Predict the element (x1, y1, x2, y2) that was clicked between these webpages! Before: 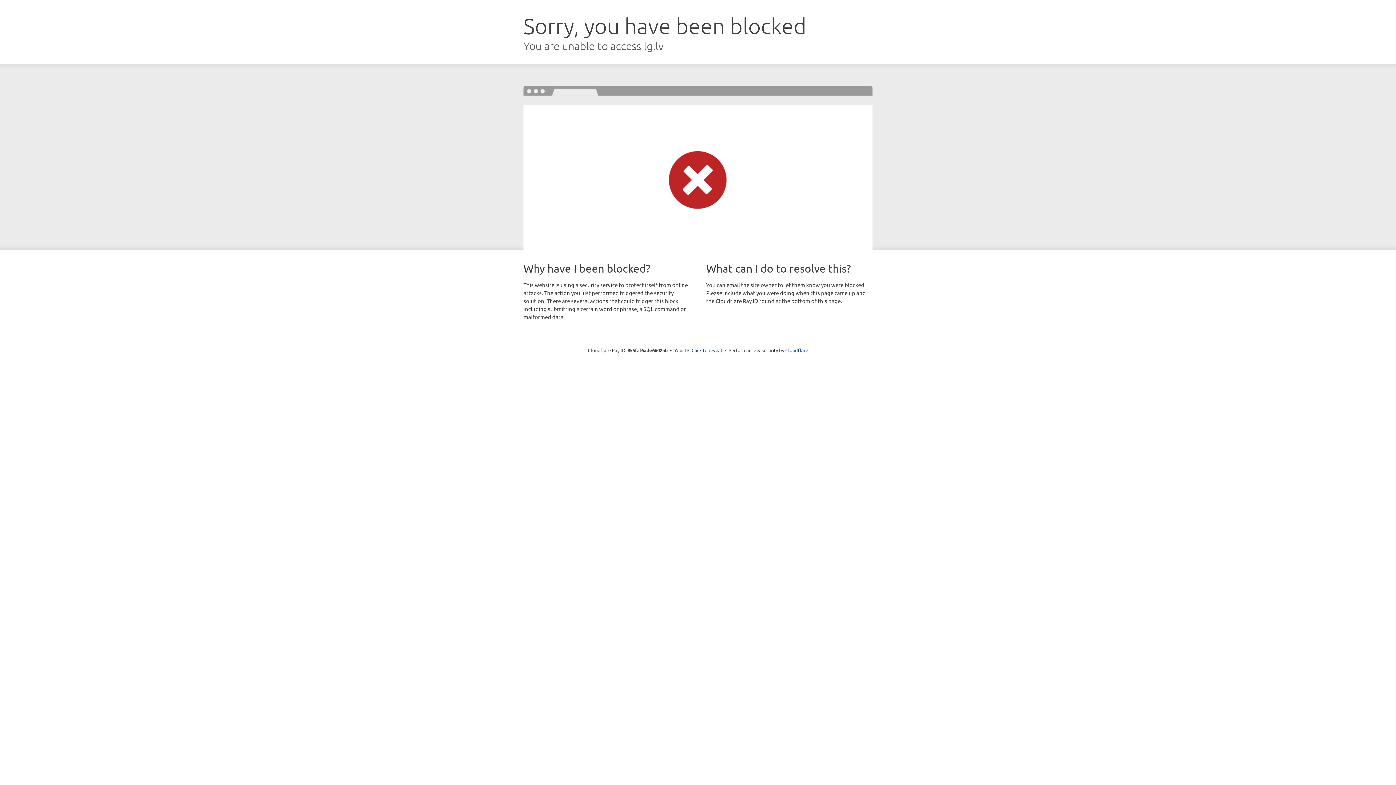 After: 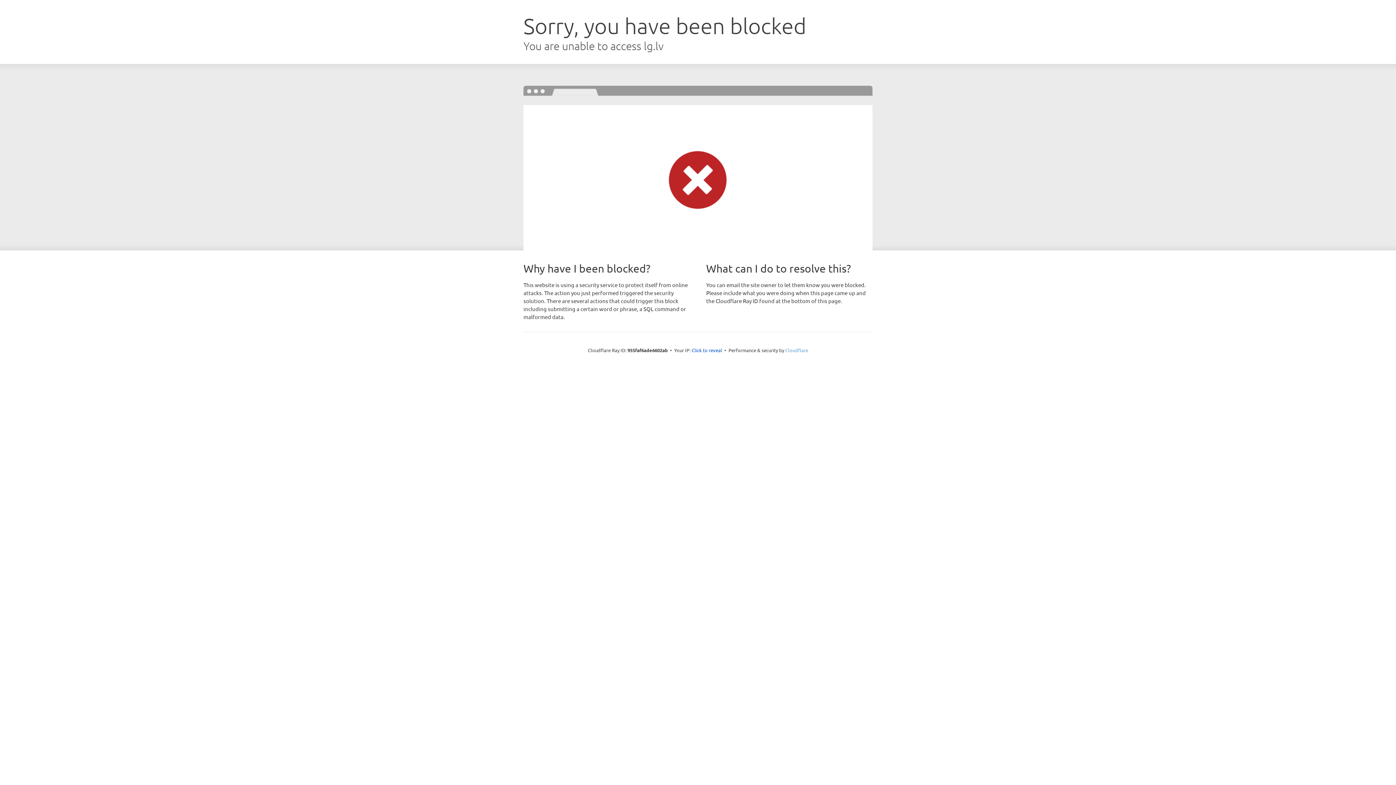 Action: label: Cloudflare bbox: (785, 347, 808, 353)